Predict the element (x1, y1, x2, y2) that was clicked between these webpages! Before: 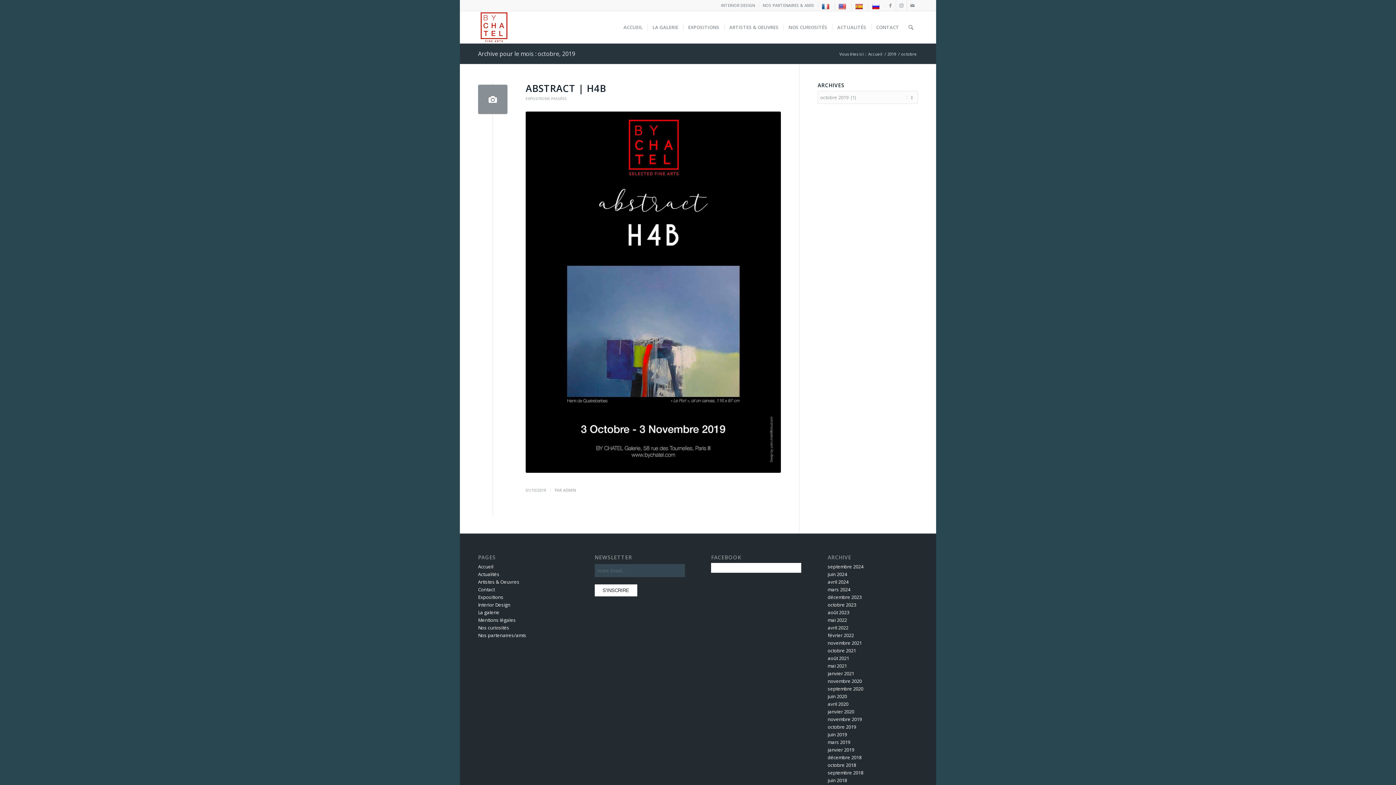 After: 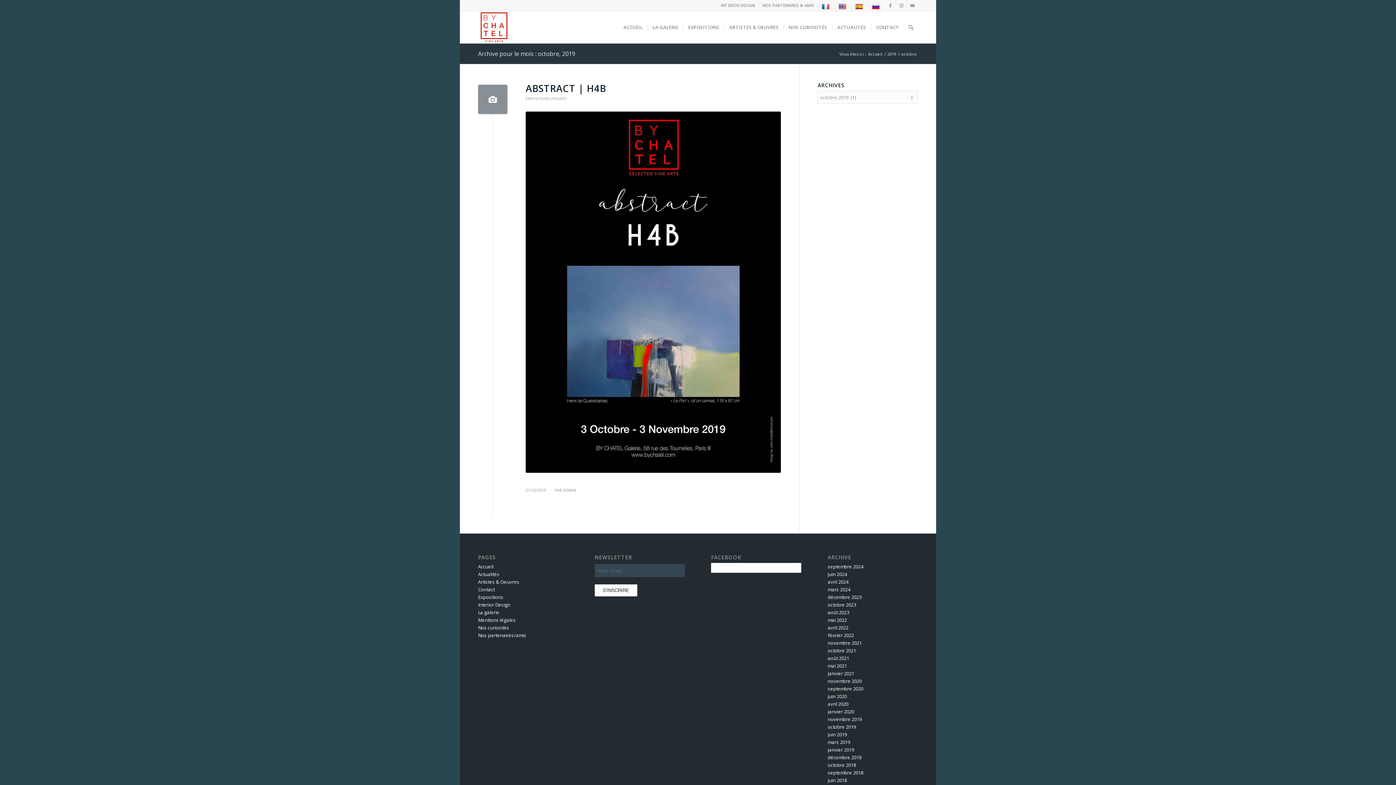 Action: bbox: (838, 0, 848, 11)